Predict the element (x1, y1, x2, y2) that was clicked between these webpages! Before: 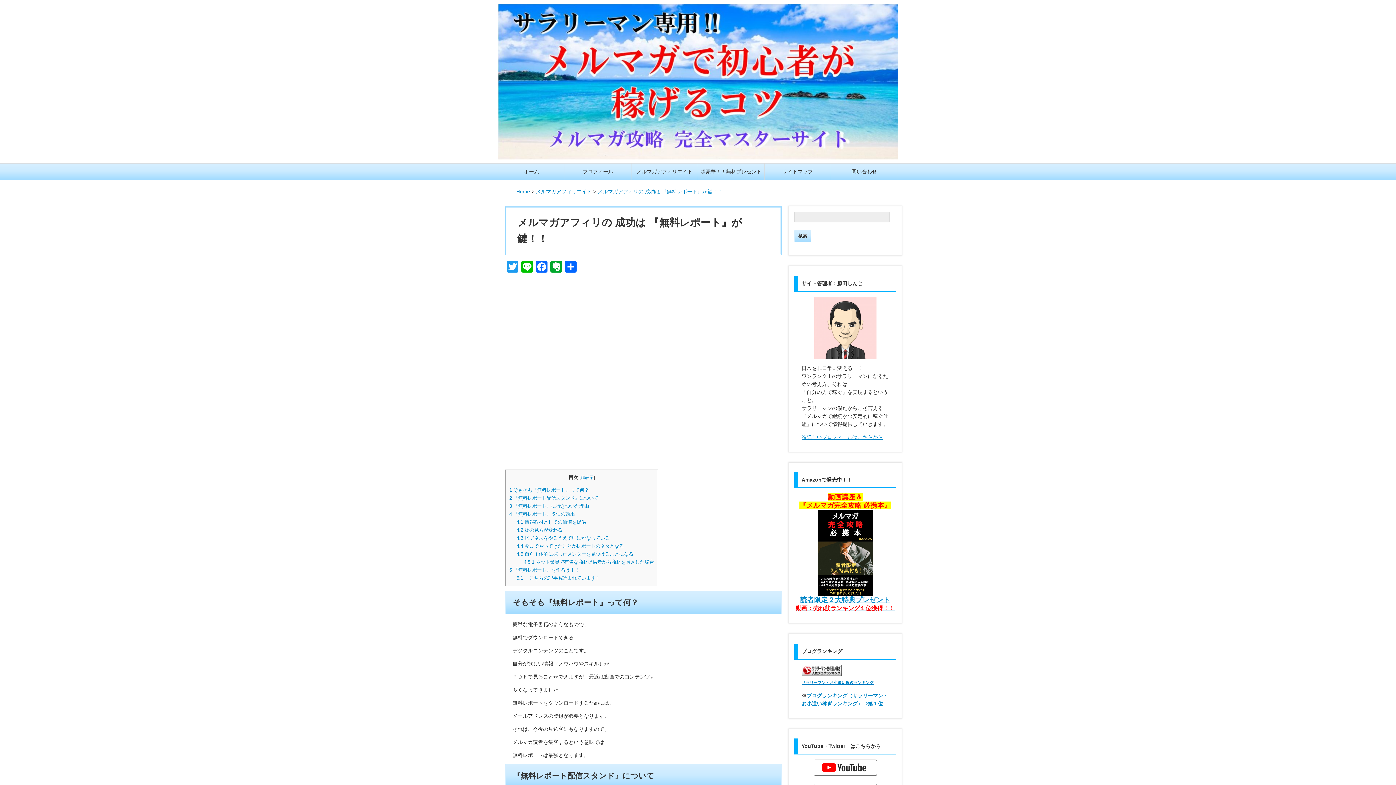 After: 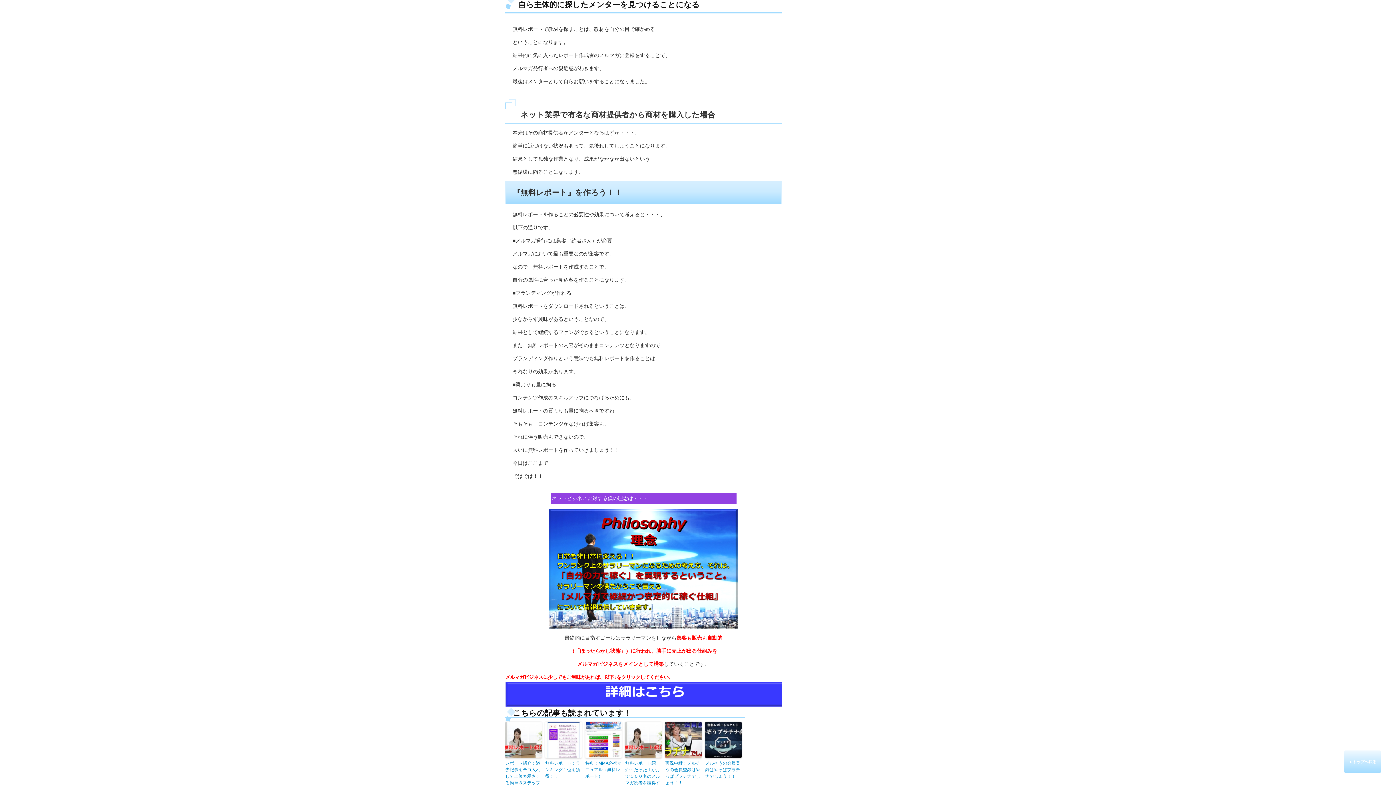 Action: label: 4.5 自ら主体的に探したメンターを見つけることになる bbox: (516, 551, 633, 557)